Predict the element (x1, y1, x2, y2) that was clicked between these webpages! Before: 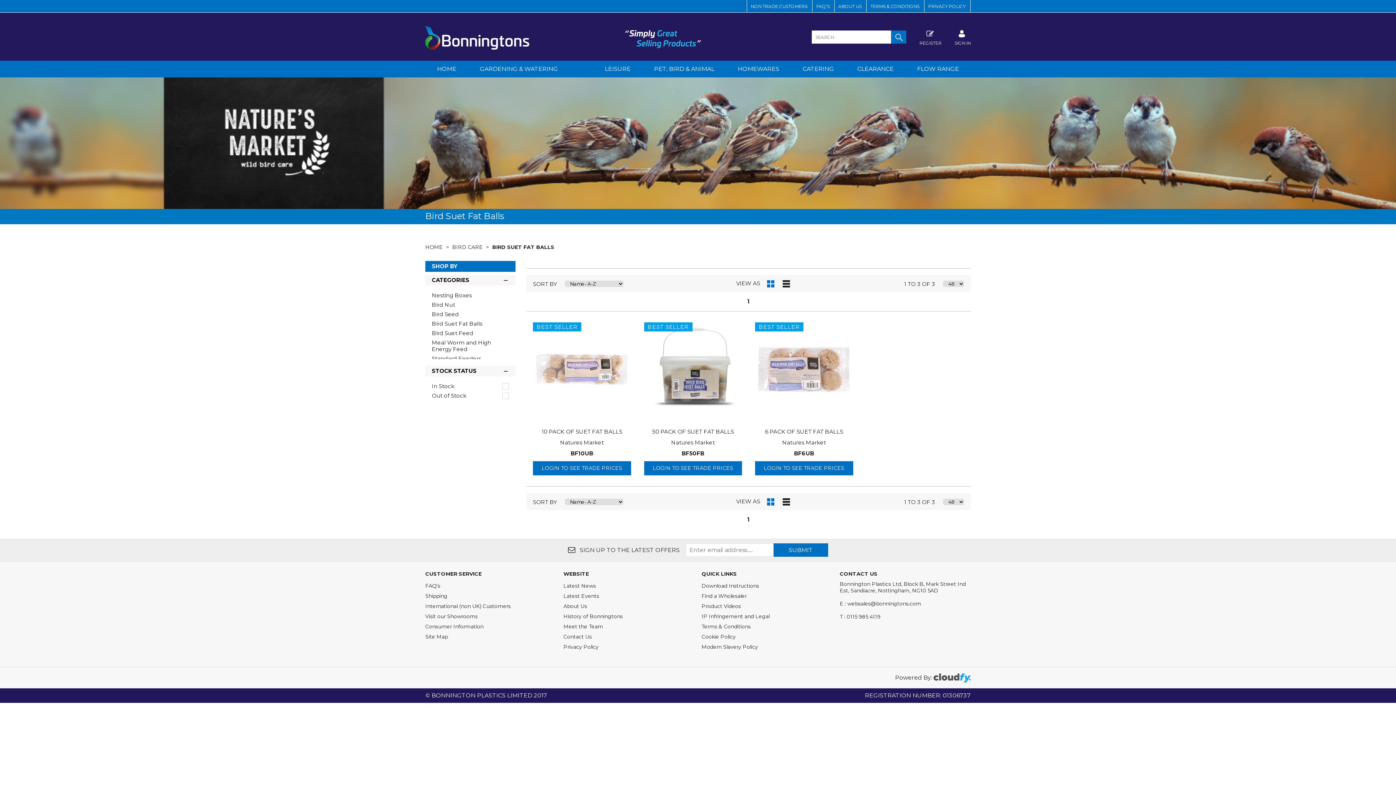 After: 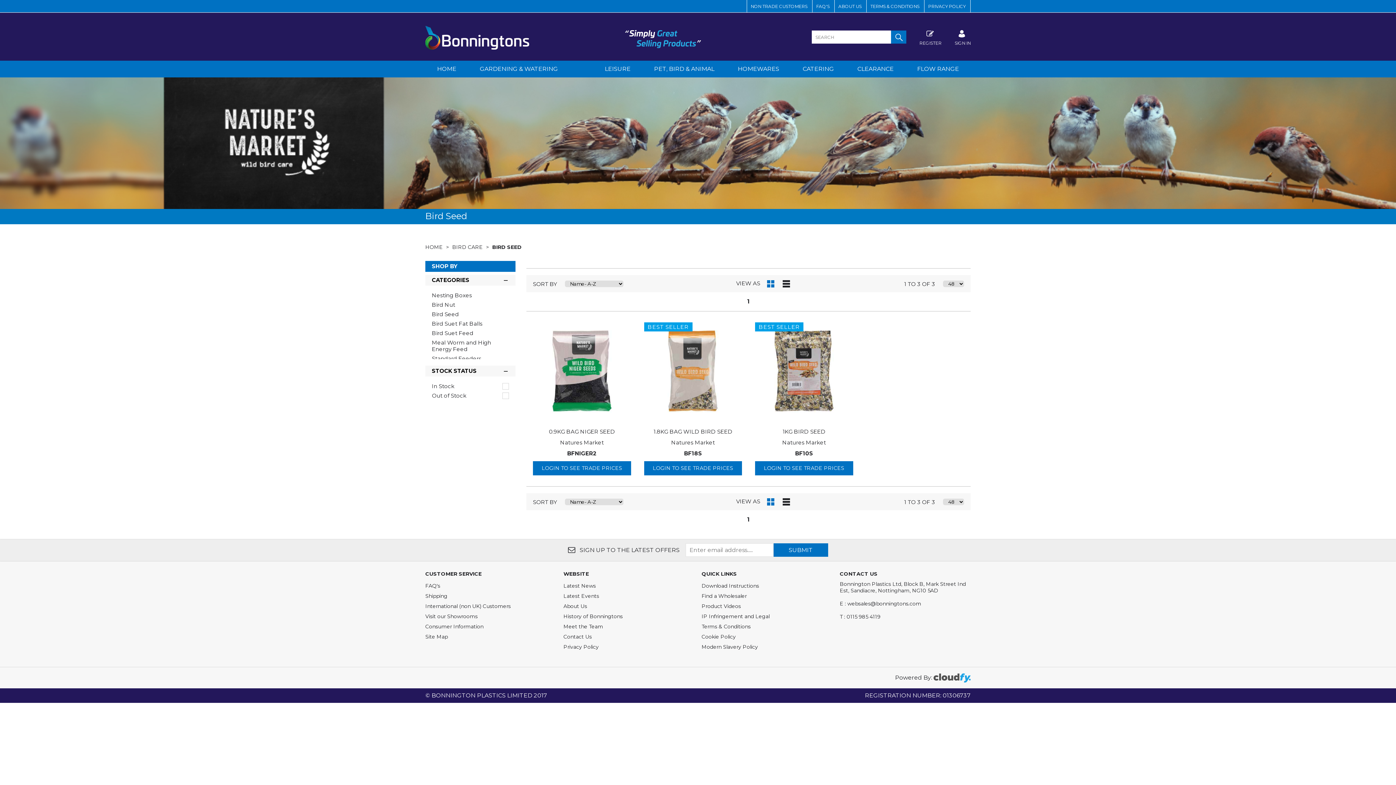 Action: label: Bird Seed bbox: (432, 310, 458, 317)